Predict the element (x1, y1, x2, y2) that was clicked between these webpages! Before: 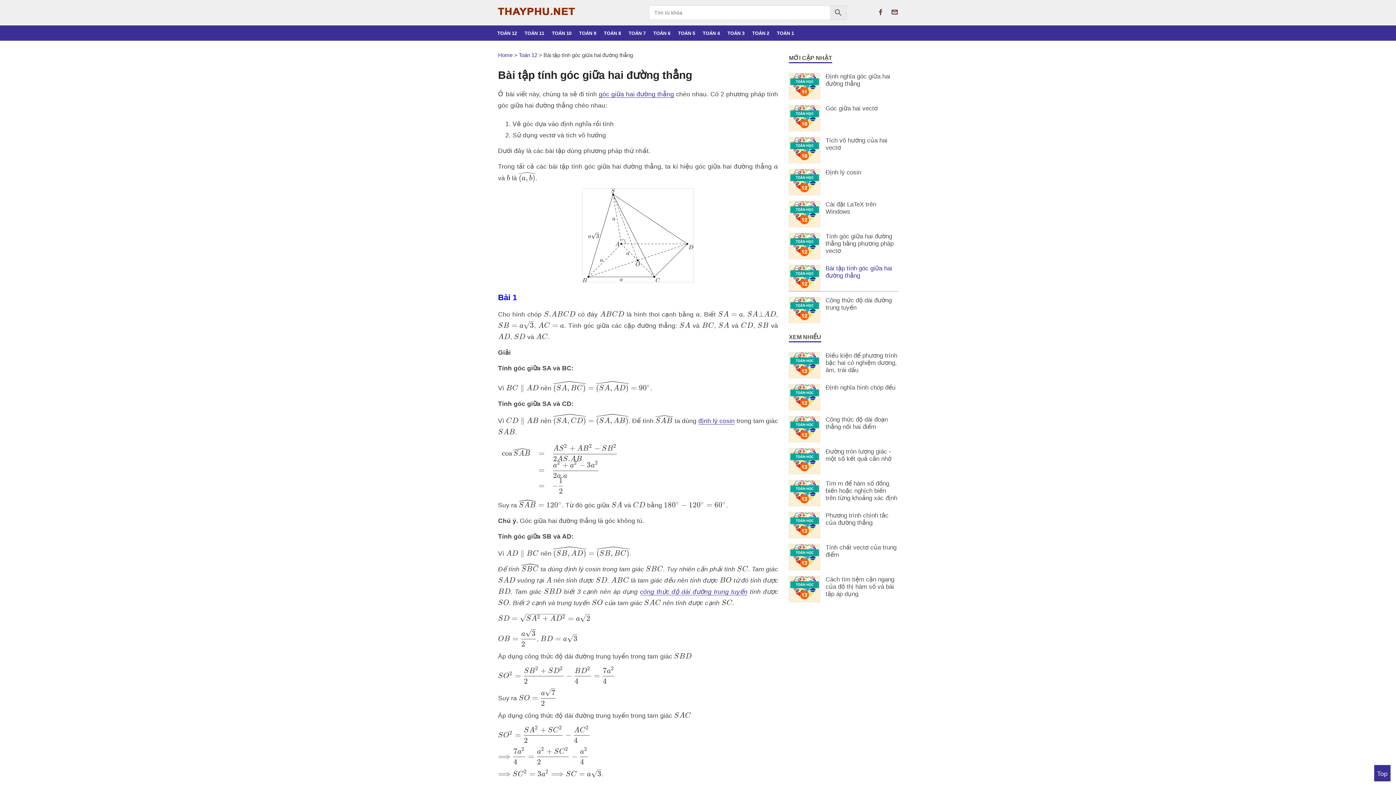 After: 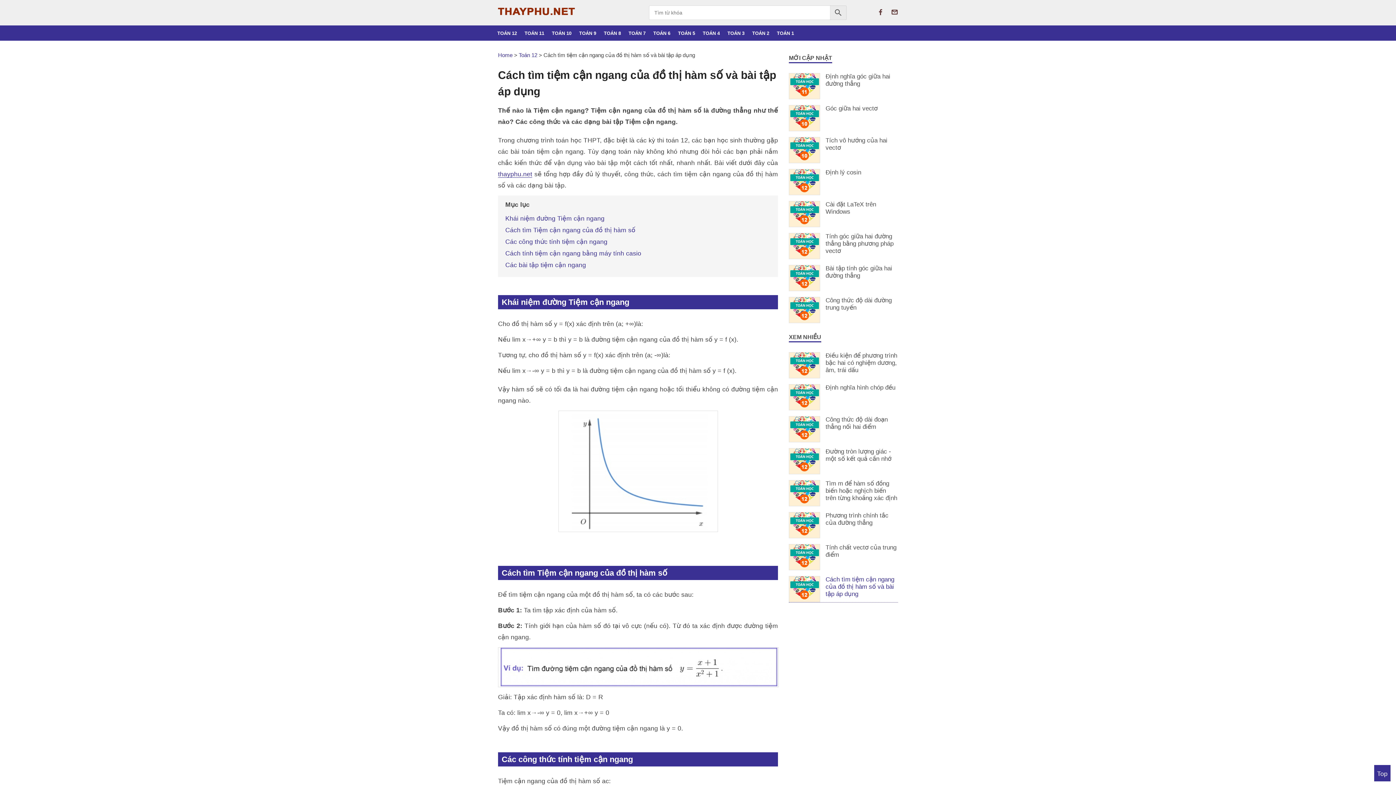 Action: label: Cách tìm tiệm cận ngang của đồ thị hàm số và bài tập áp dụng bbox: (789, 576, 898, 602)